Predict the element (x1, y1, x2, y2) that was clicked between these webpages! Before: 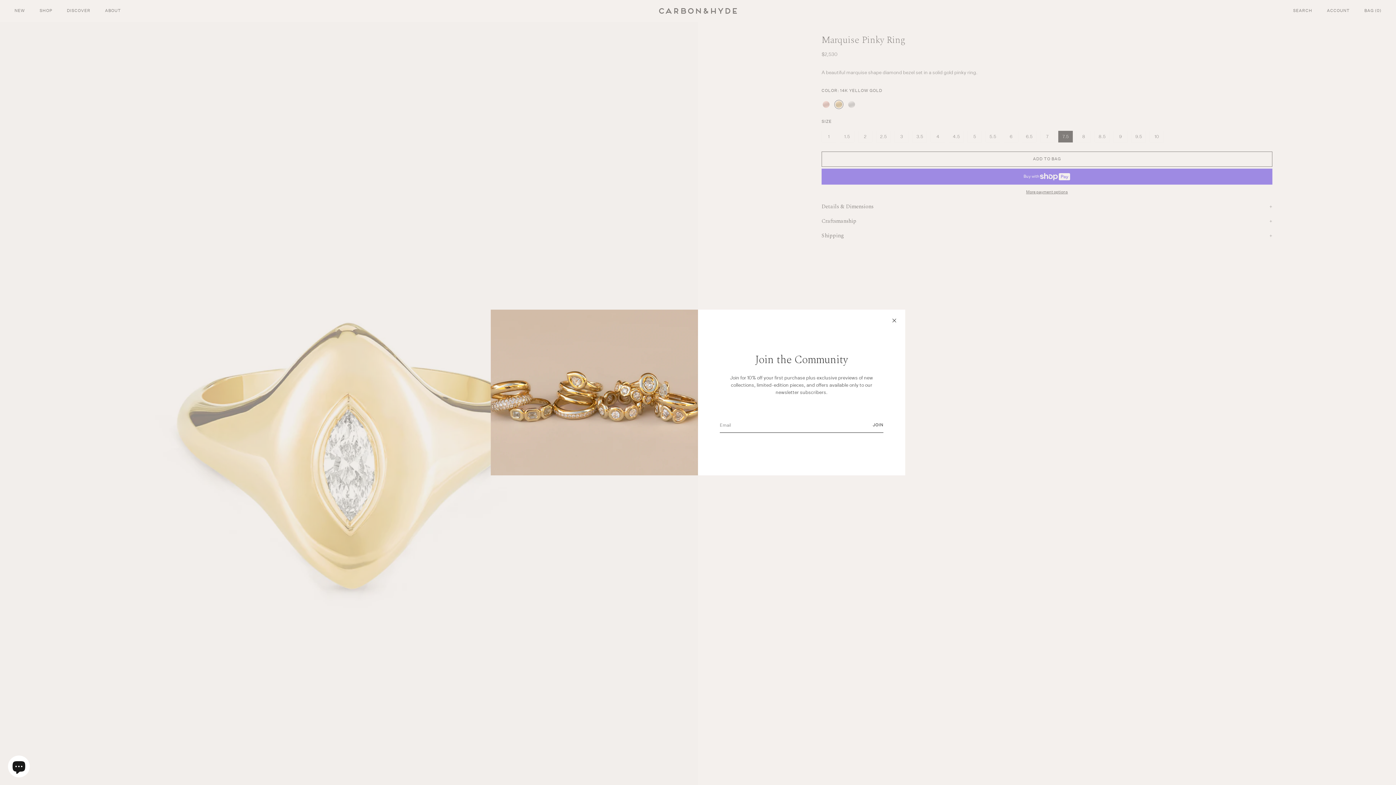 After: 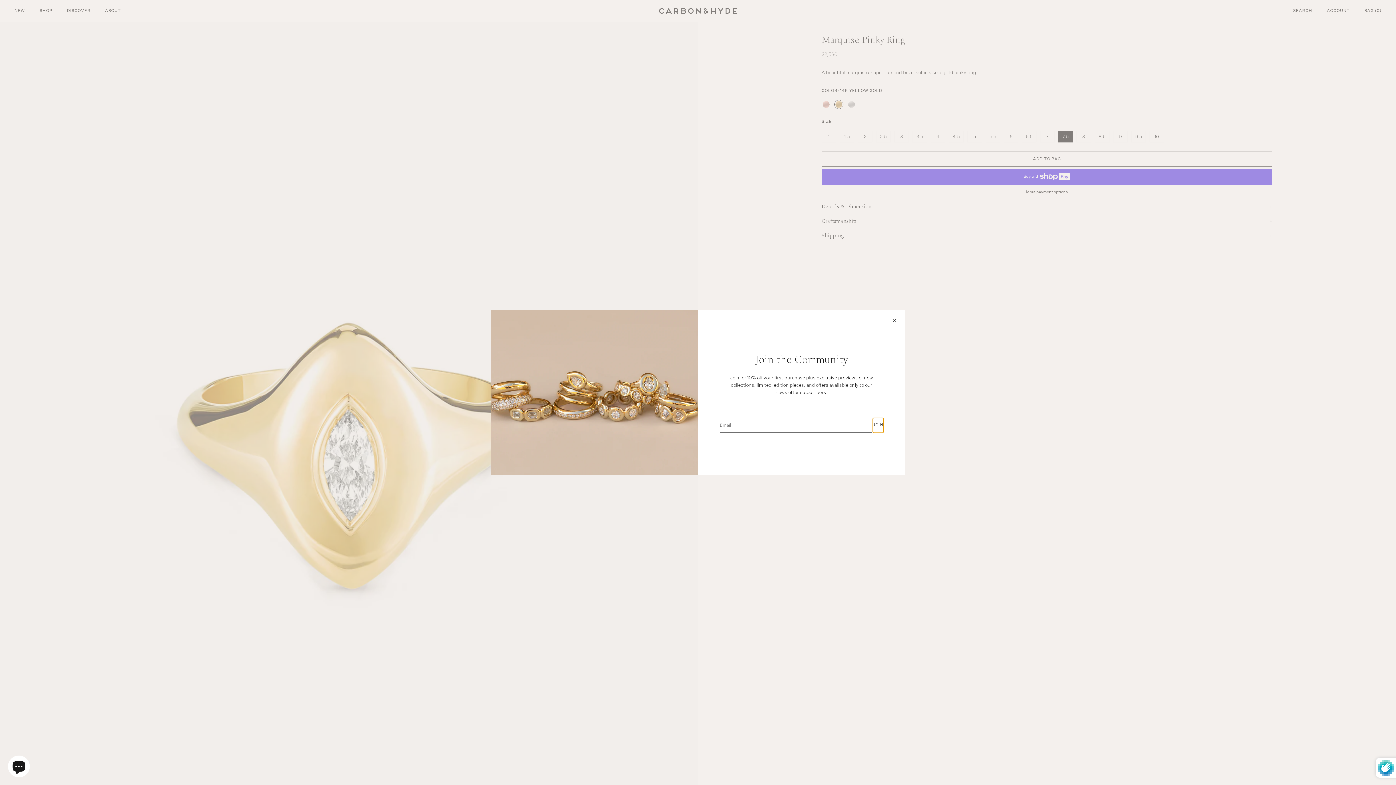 Action: label: JOIN bbox: (873, 418, 883, 432)